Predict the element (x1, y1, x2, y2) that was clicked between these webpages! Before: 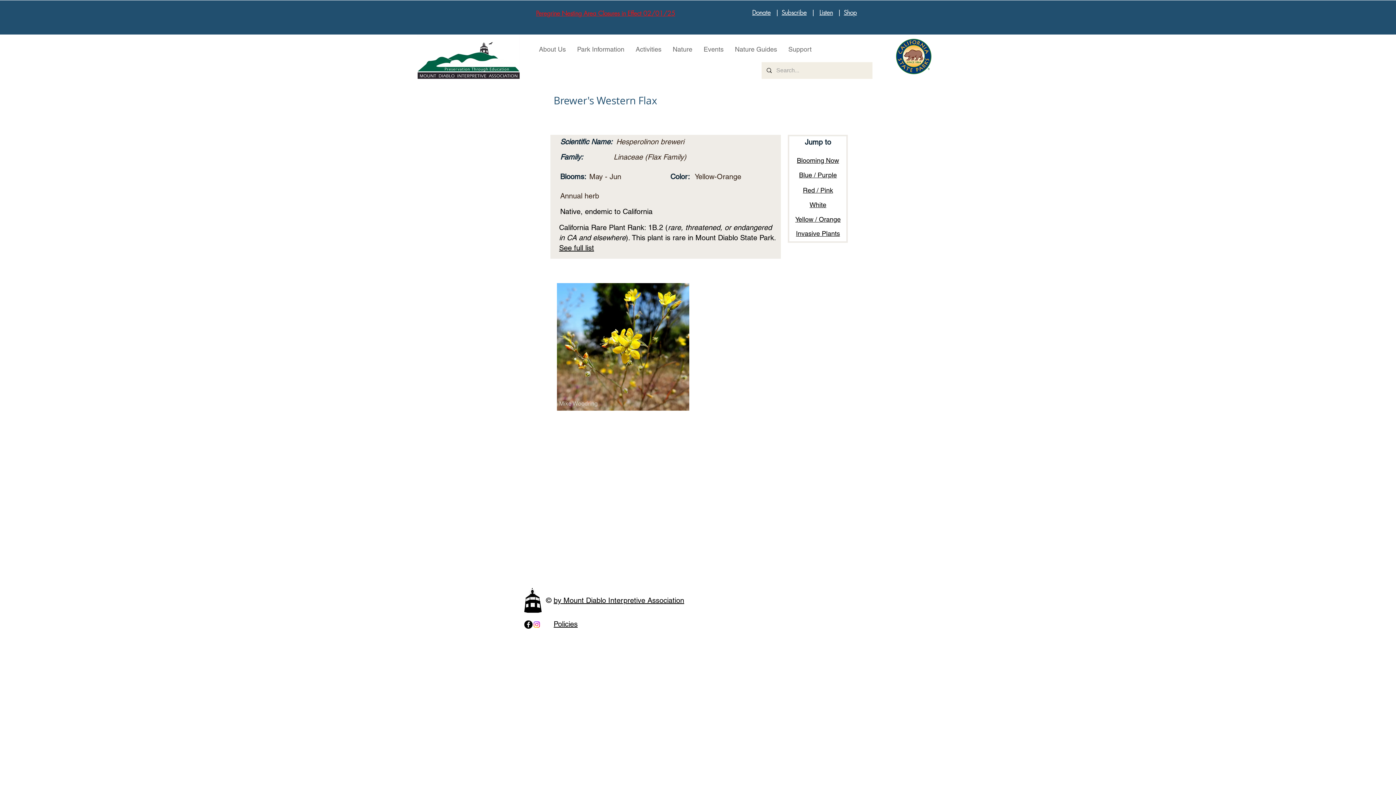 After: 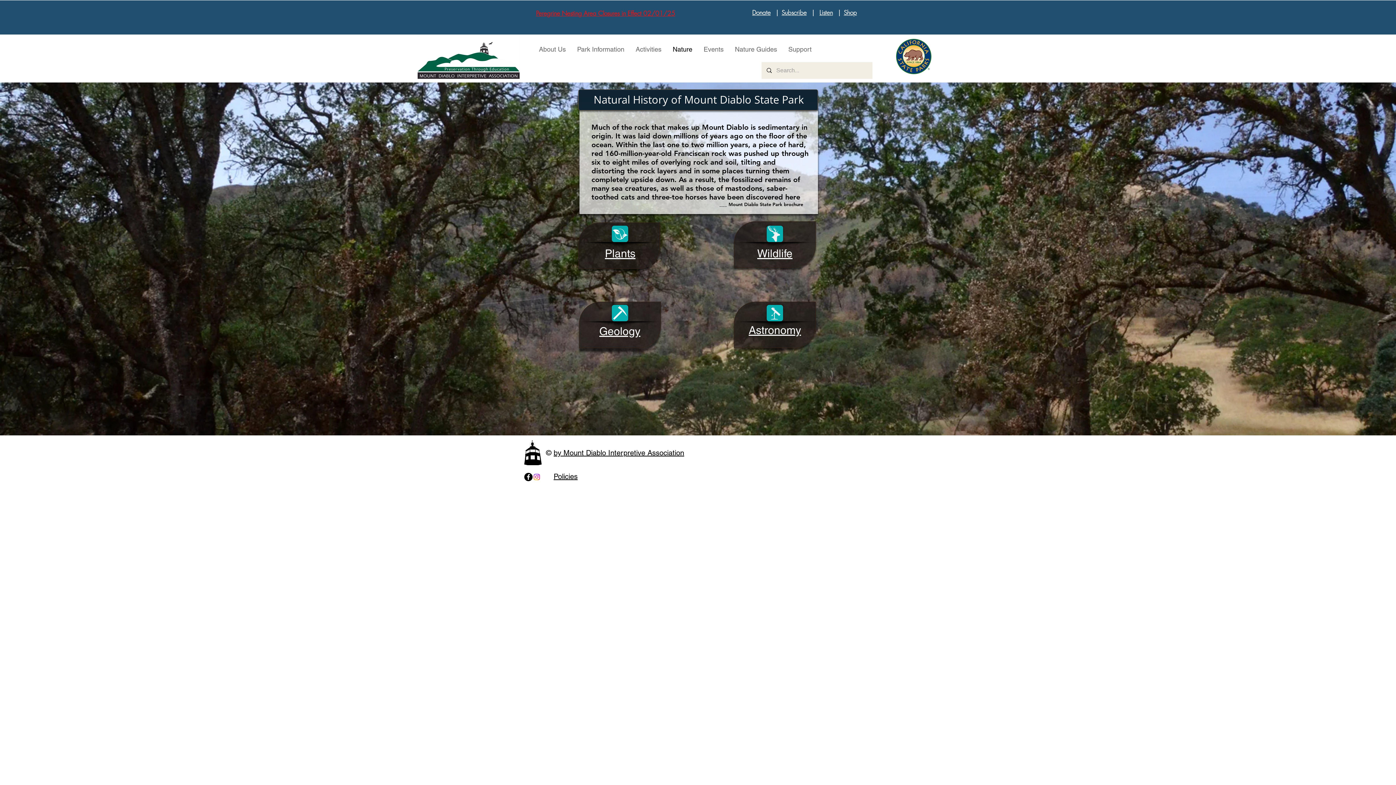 Action: bbox: (667, 40, 698, 58) label: Nature